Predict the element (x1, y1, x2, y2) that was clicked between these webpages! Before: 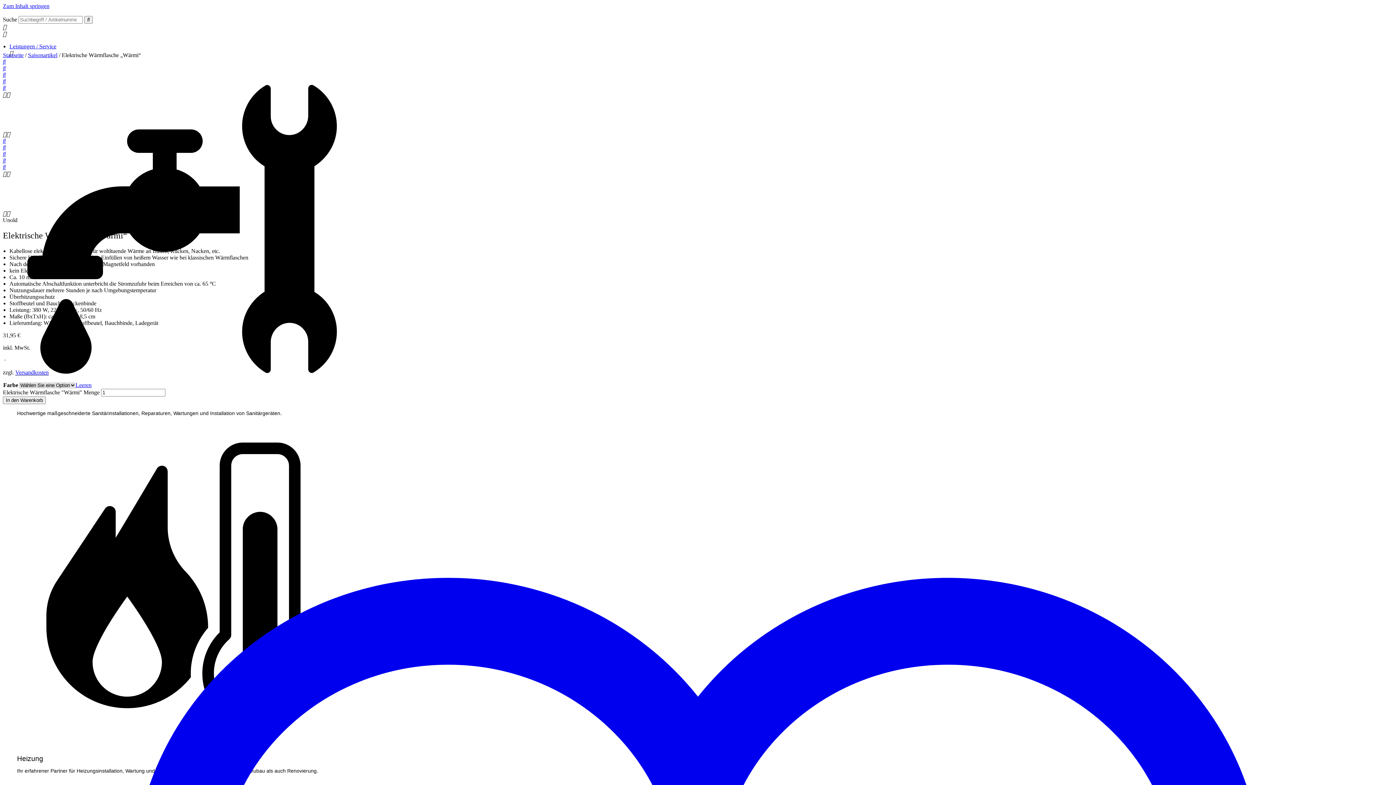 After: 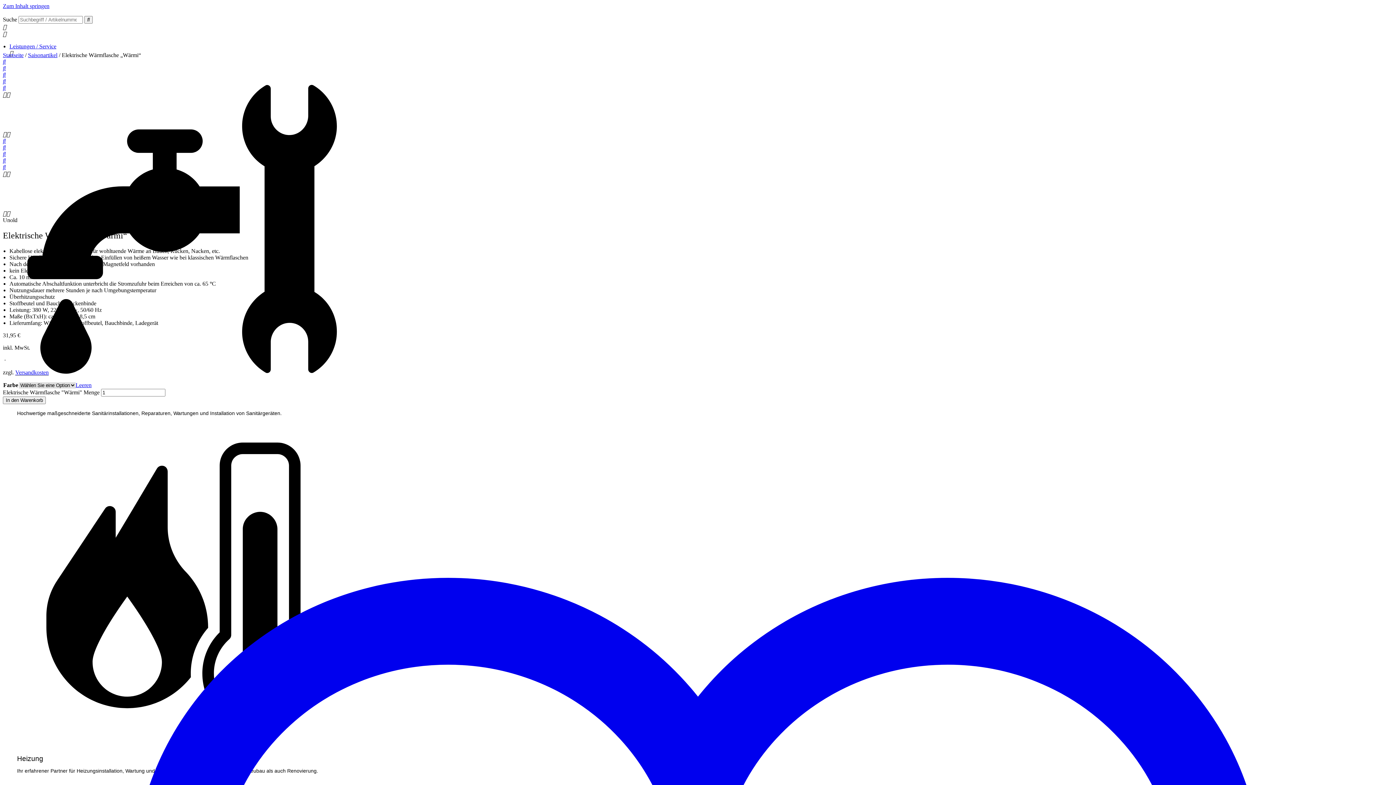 Action: bbox: (2, 78, 5, 84)